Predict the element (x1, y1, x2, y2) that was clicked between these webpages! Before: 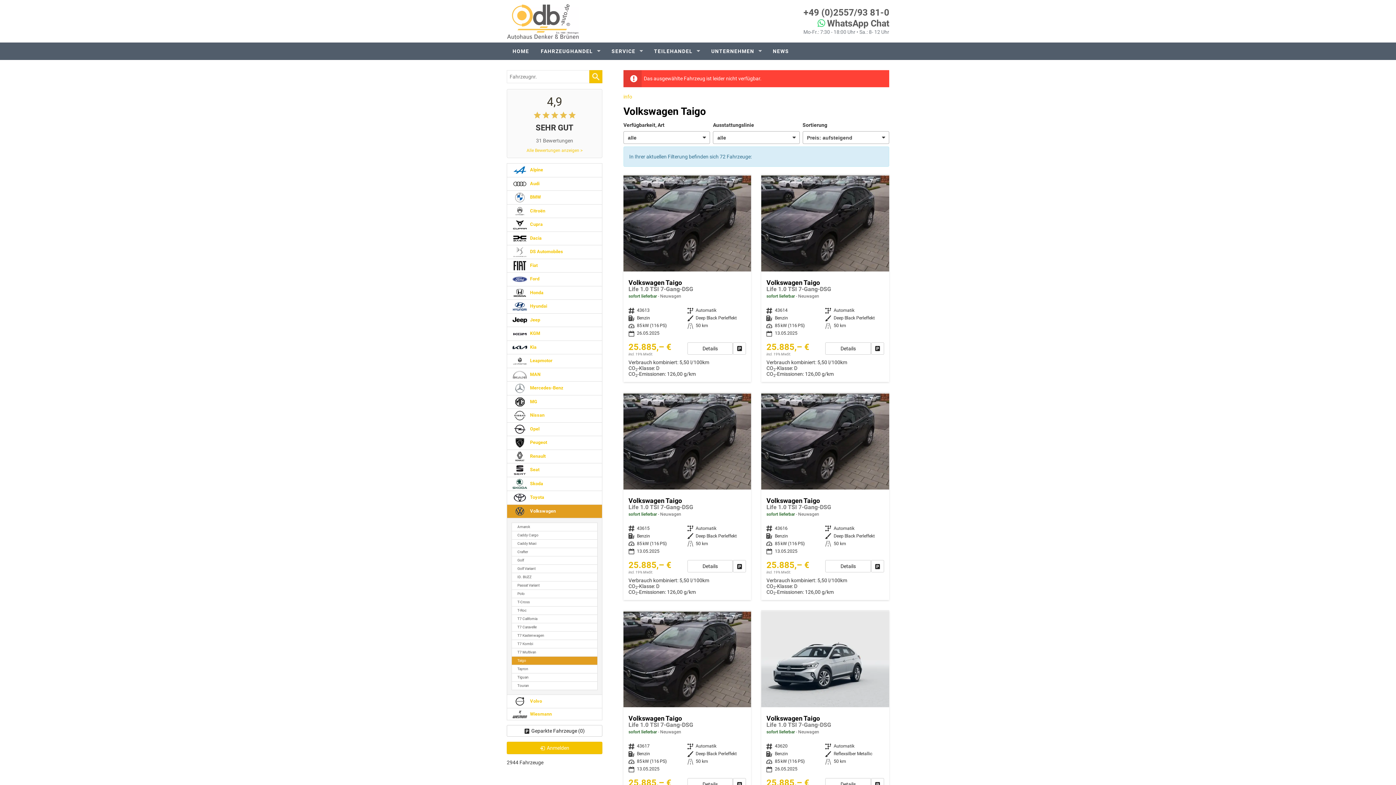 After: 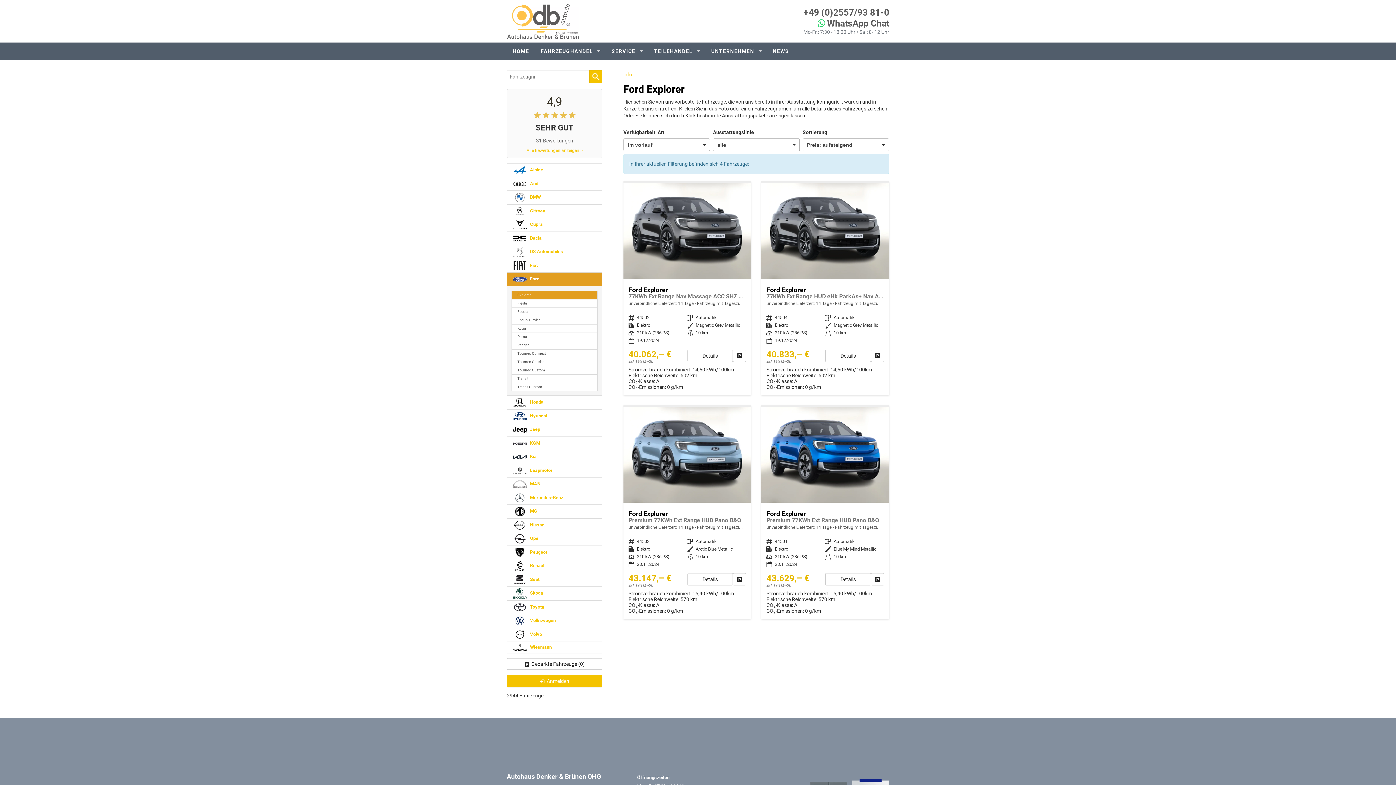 Action: label:  Ford bbox: (506, 272, 602, 286)